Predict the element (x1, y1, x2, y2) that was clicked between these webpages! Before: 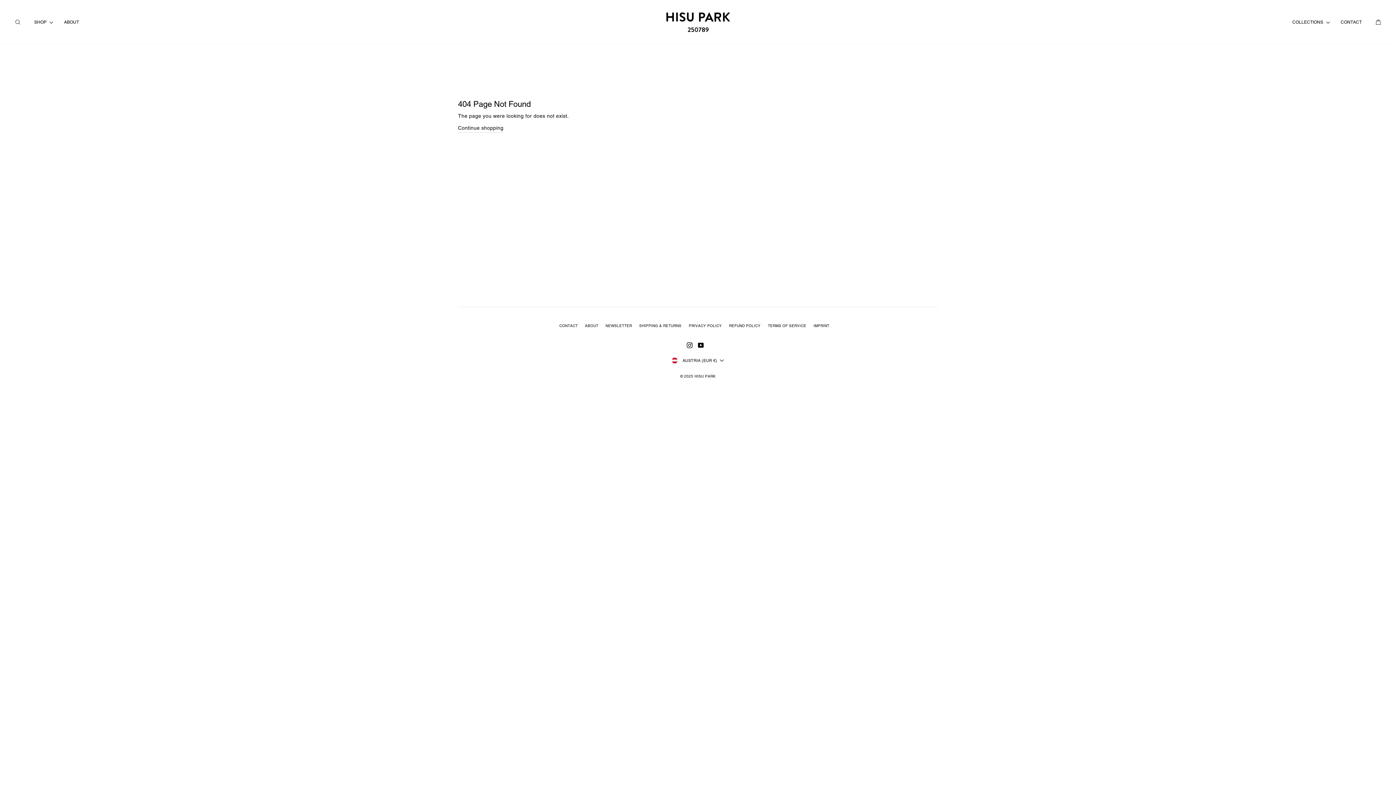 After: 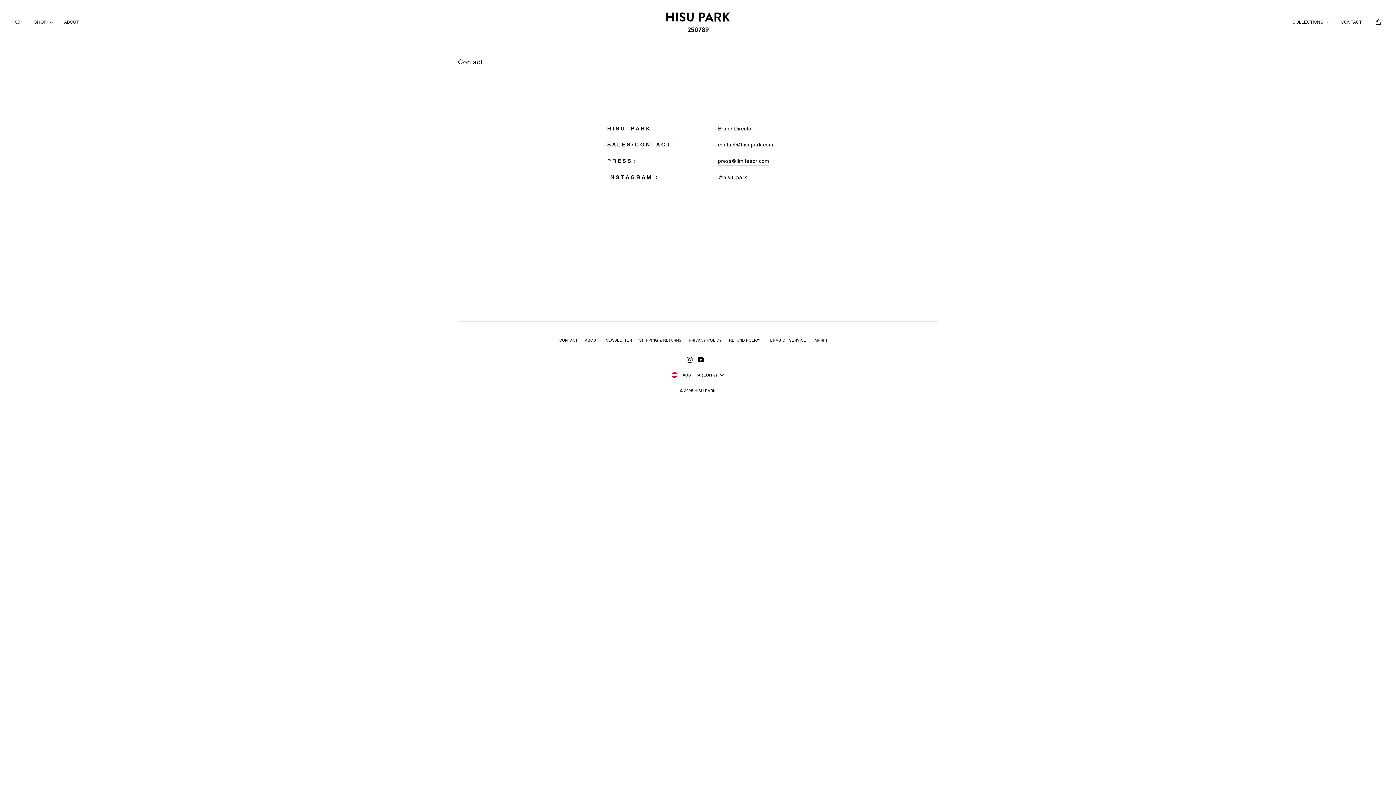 Action: label: CONTACT bbox: (559, 321, 577, 330)